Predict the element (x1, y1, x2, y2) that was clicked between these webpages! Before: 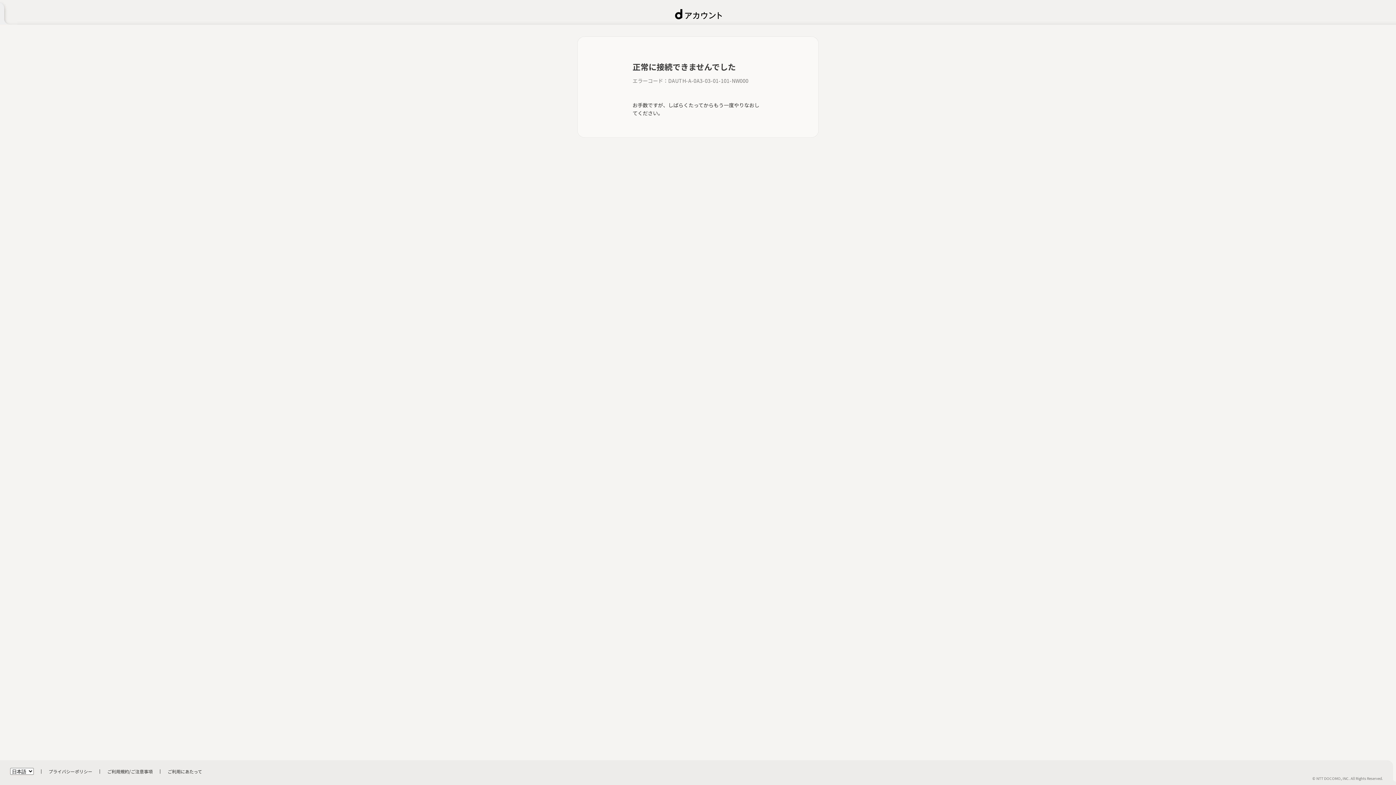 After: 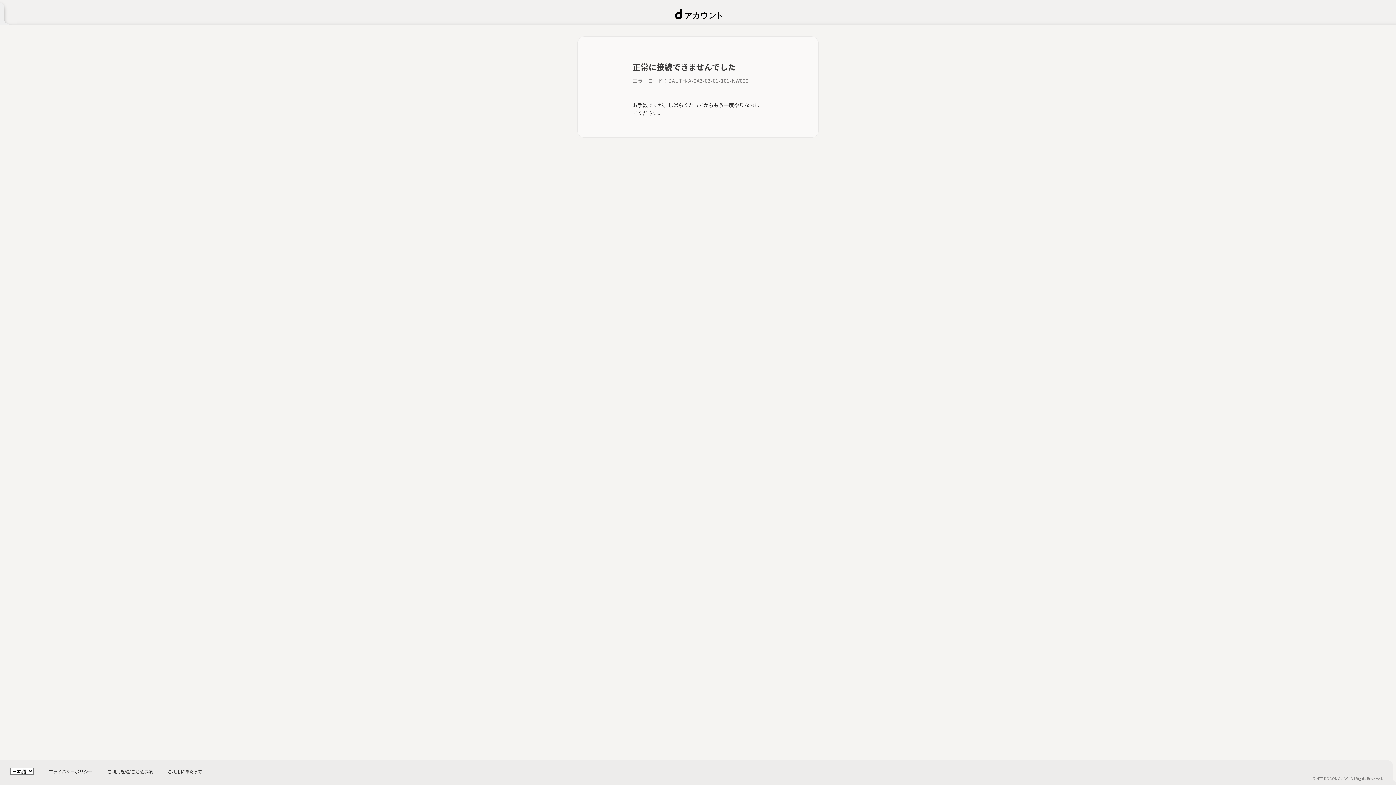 Action: bbox: (107, 768, 152, 774) label: ご利用規約/ご注意事項